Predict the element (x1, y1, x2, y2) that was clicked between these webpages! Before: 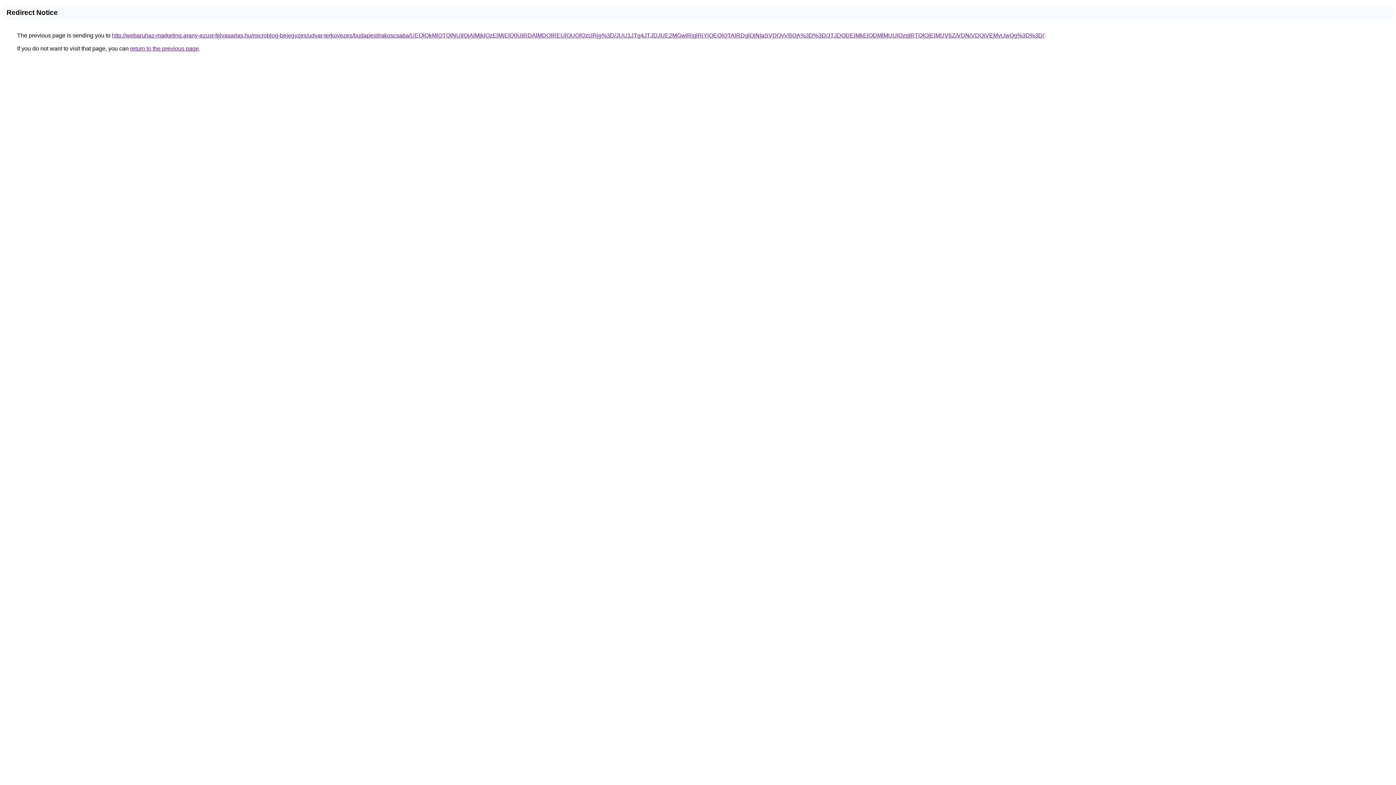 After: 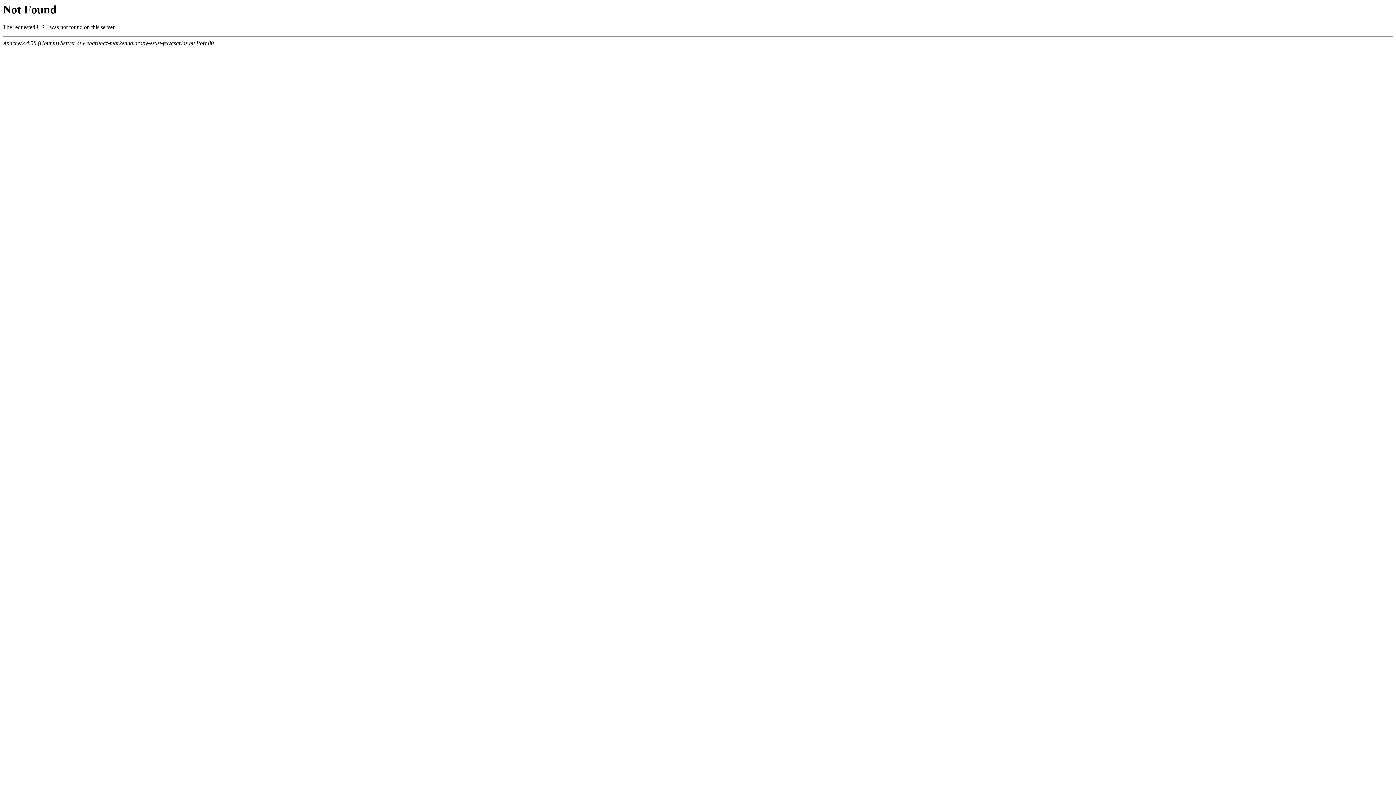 Action: bbox: (112, 32, 1044, 38) label: http://webaruhaz-marketing.arany-ezust-felvasarlas.hu/microblog-bejegyzes/udvar-terkovezes/budapest/rakoscsaba/UEQlQkMlOTQlNUIlQjAlMjklQzElMjElQ0UlRDAlMDQlREUlOUQlQzclRjg%3D/JUU1JTg4JTJDJUE2MGwlRjglRjYlOEQlQTAlRDglQjNIaSVDQyVBOA%3D%3D/JTJDODElMkElODMlMUUlQzglRTQlQjElMUV6ZiVDNiVDQiVEMyUwQg%3D%3D/